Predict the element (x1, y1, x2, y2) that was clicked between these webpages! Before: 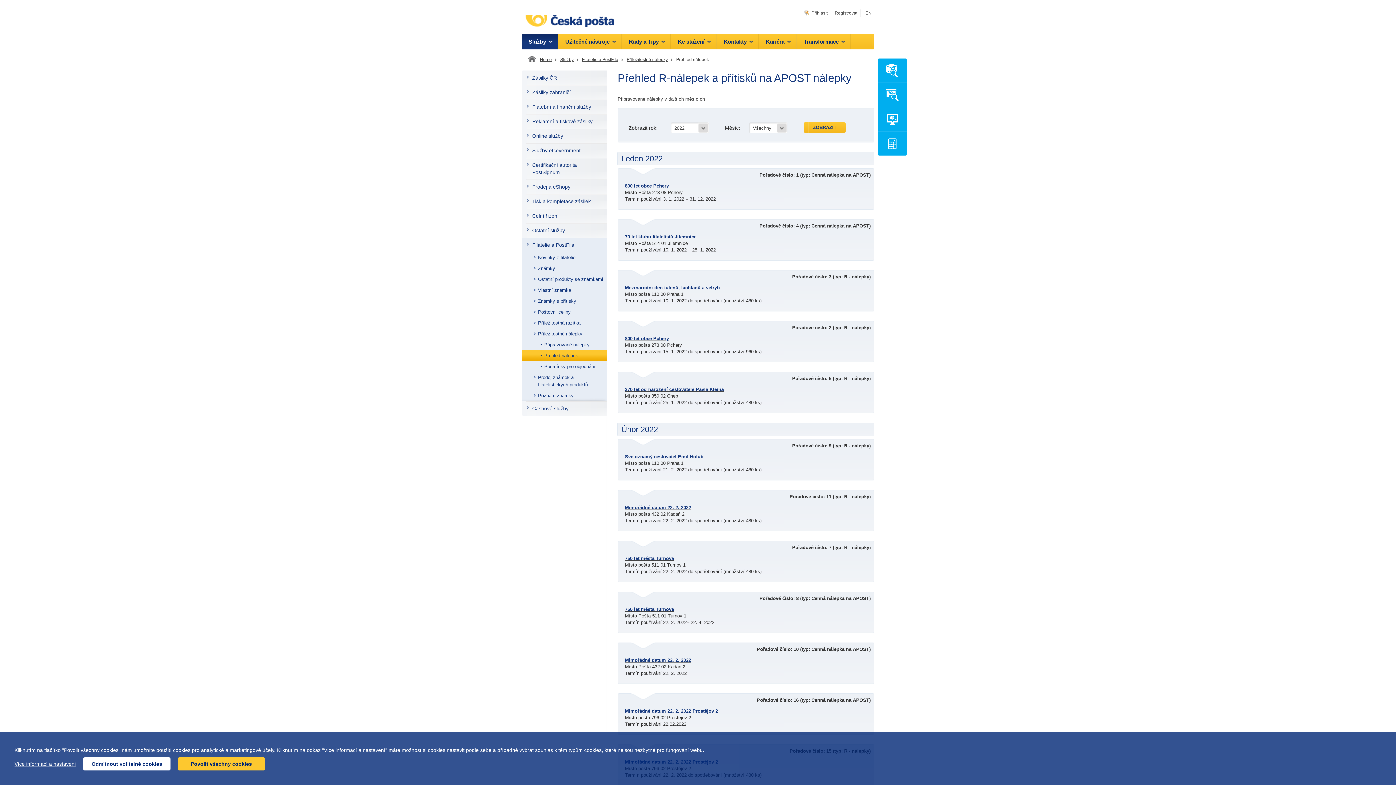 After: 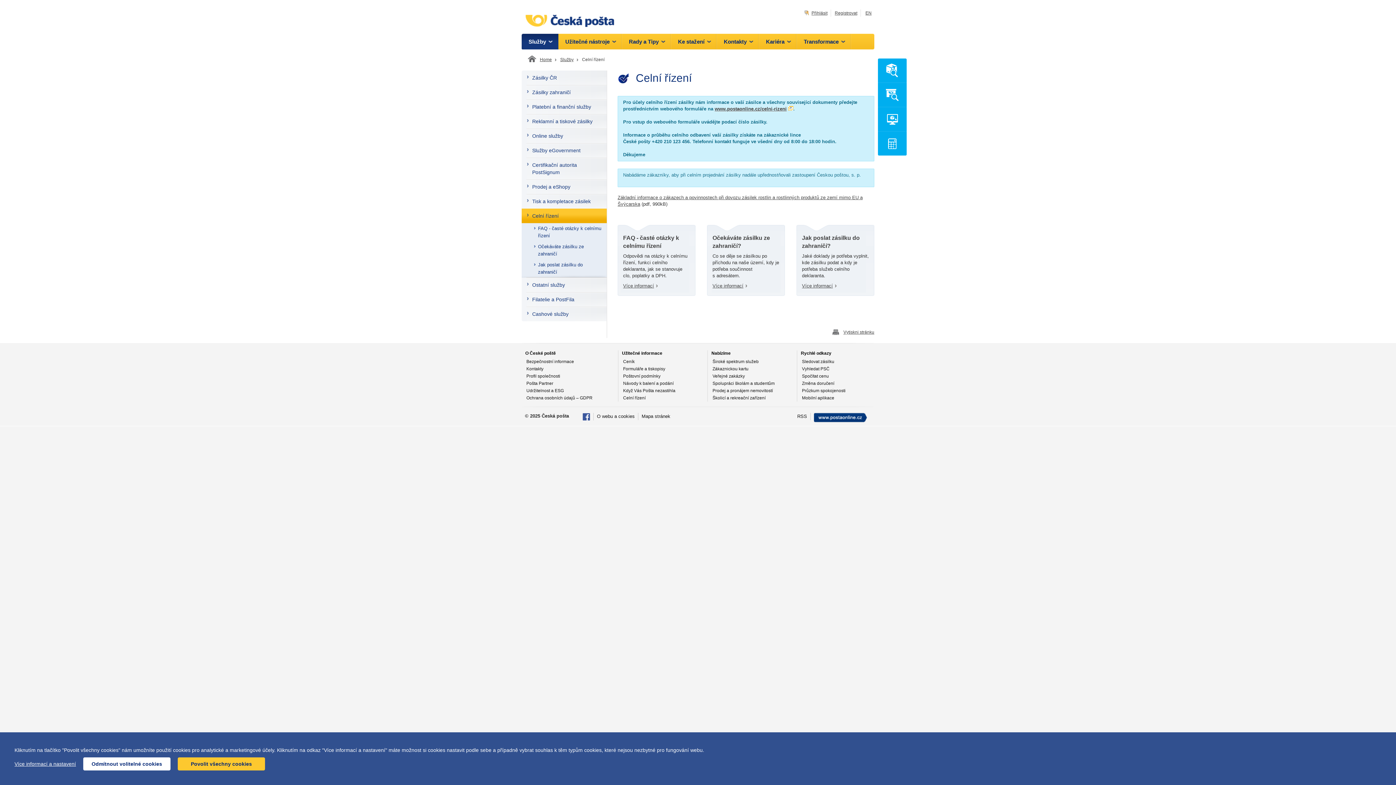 Action: bbox: (521, 208, 606, 223) label: Celní řízení